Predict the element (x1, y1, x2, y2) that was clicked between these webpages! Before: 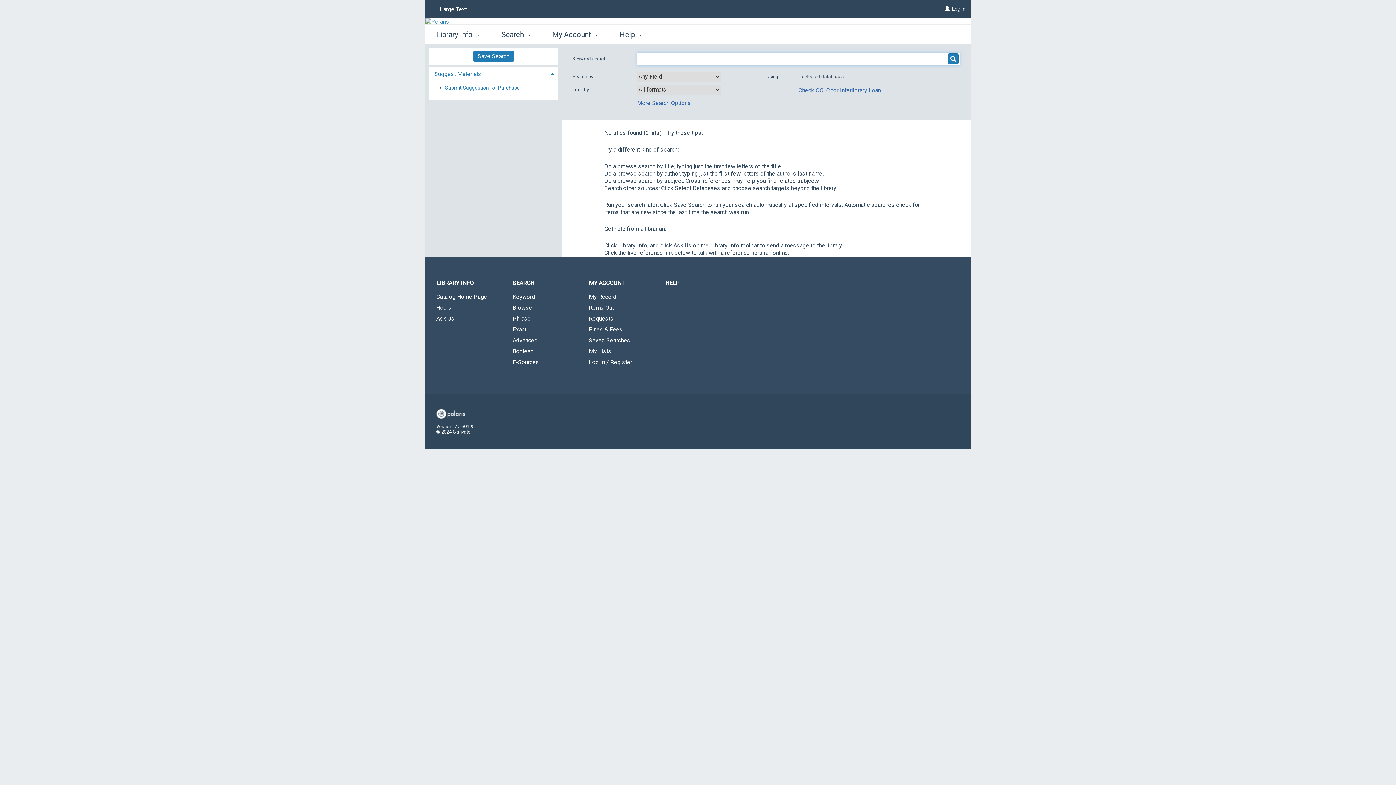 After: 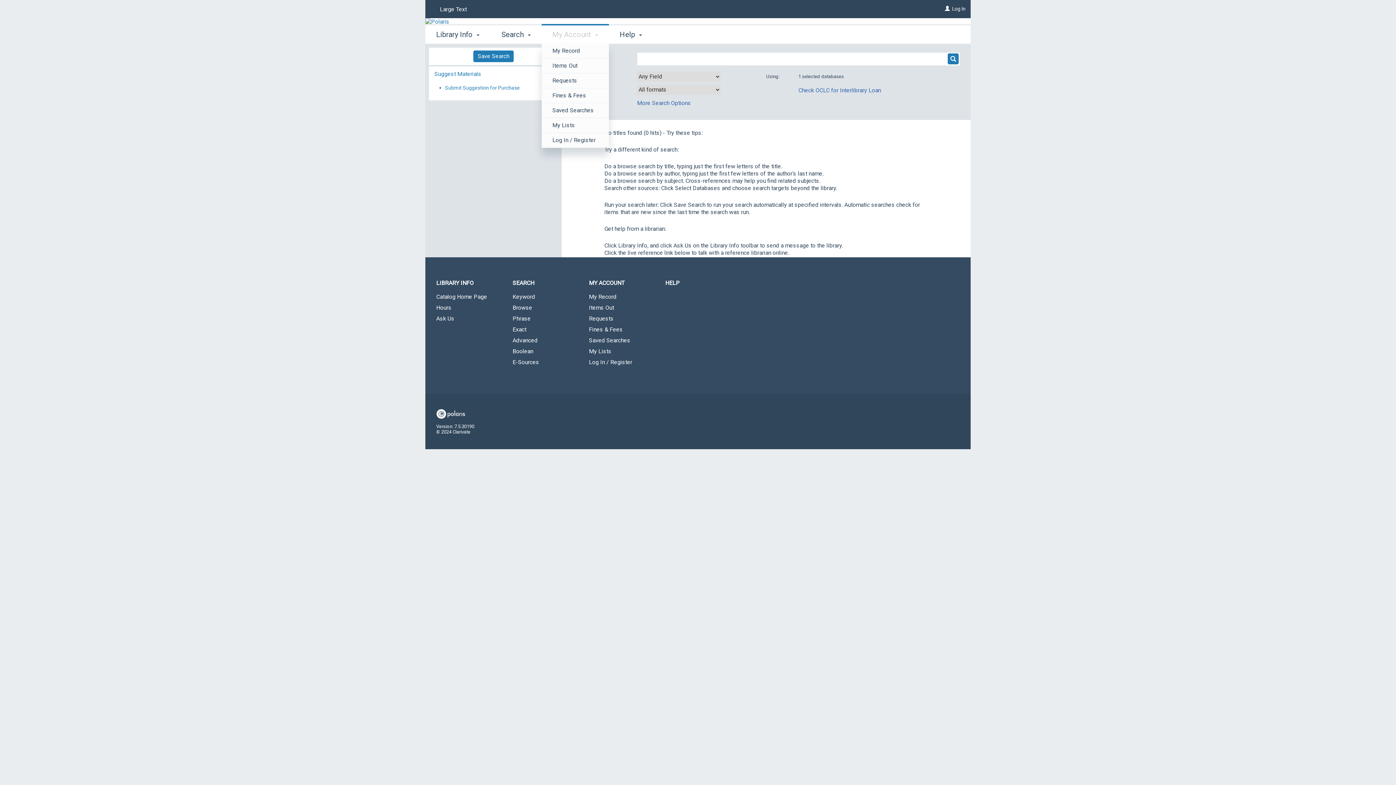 Action: bbox: (541, 24, 609, 43) label: My Account 